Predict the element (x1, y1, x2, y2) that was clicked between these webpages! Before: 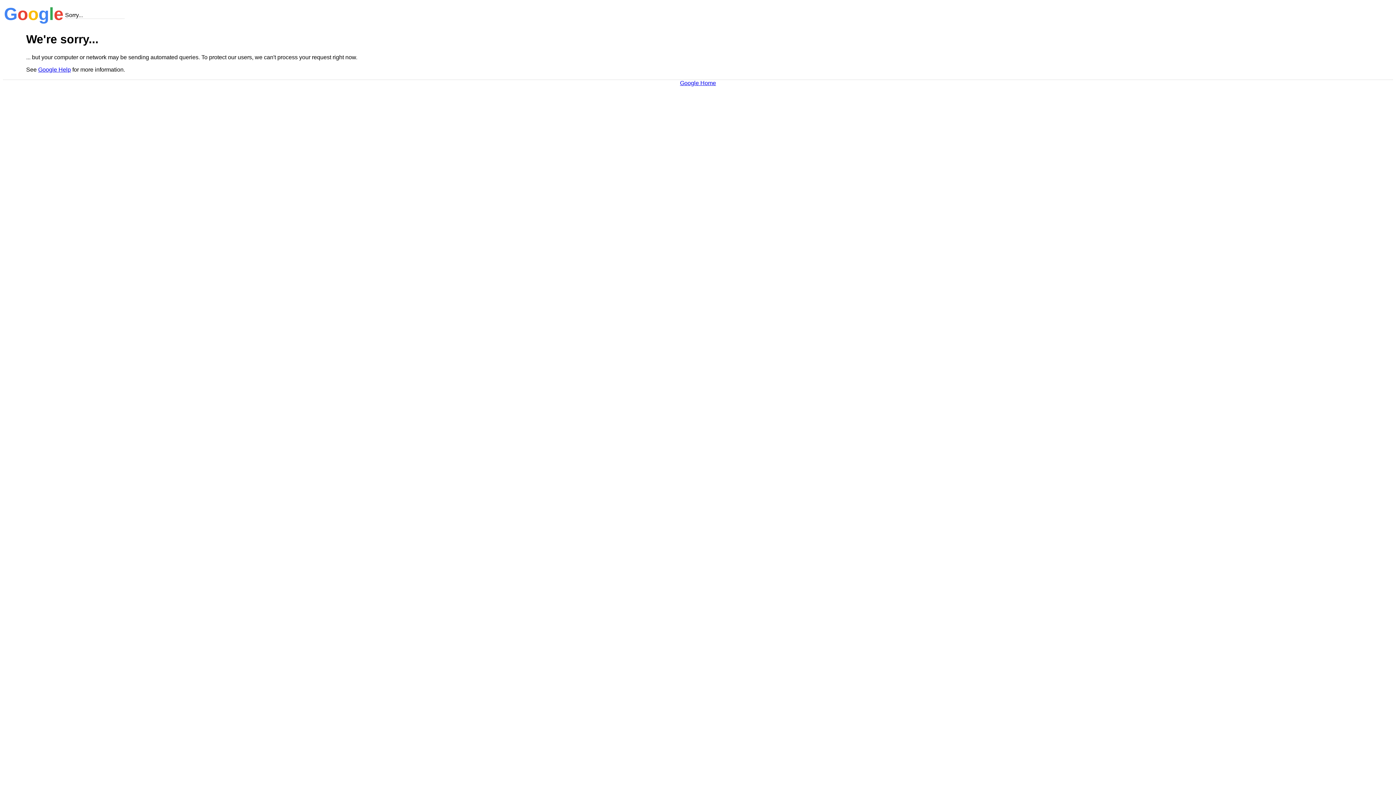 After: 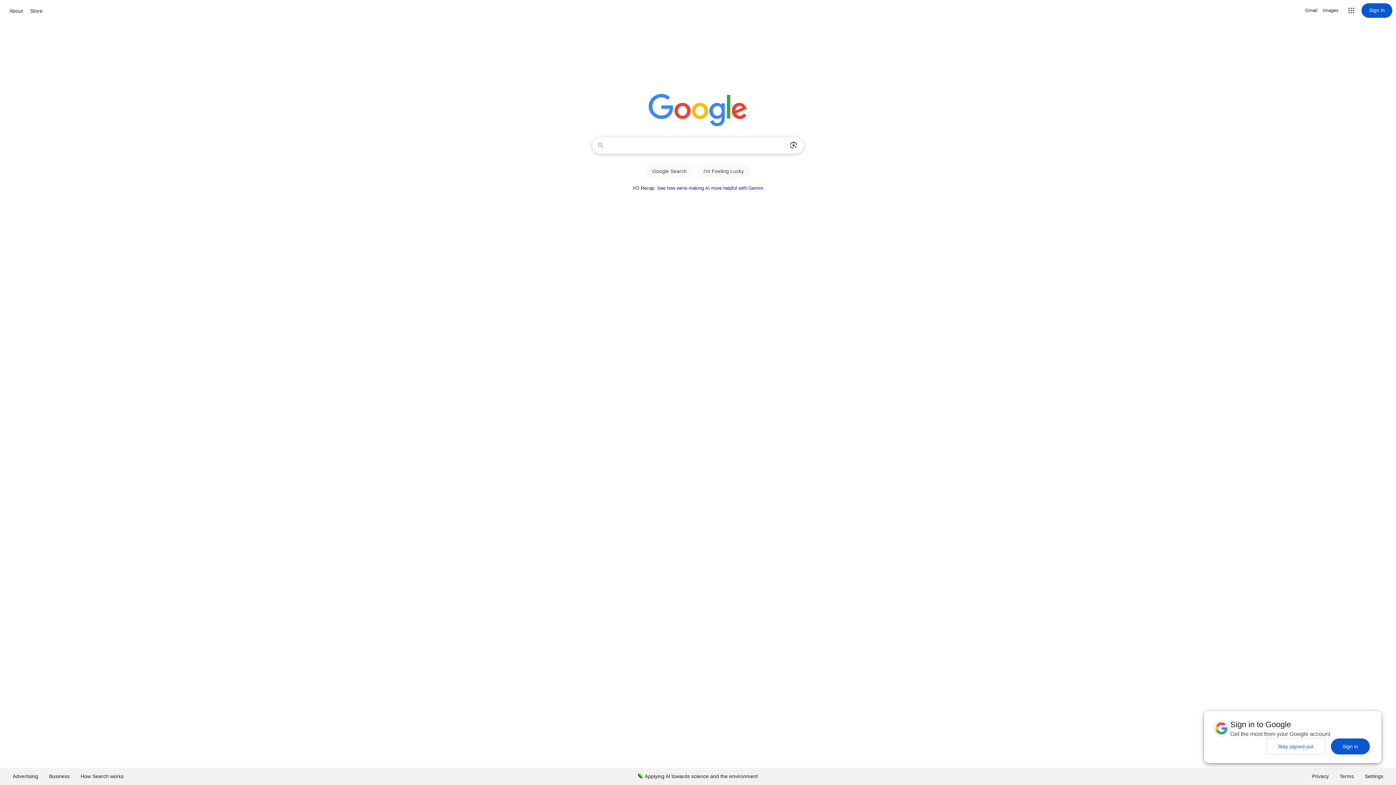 Action: label: Google Home bbox: (680, 79, 716, 86)